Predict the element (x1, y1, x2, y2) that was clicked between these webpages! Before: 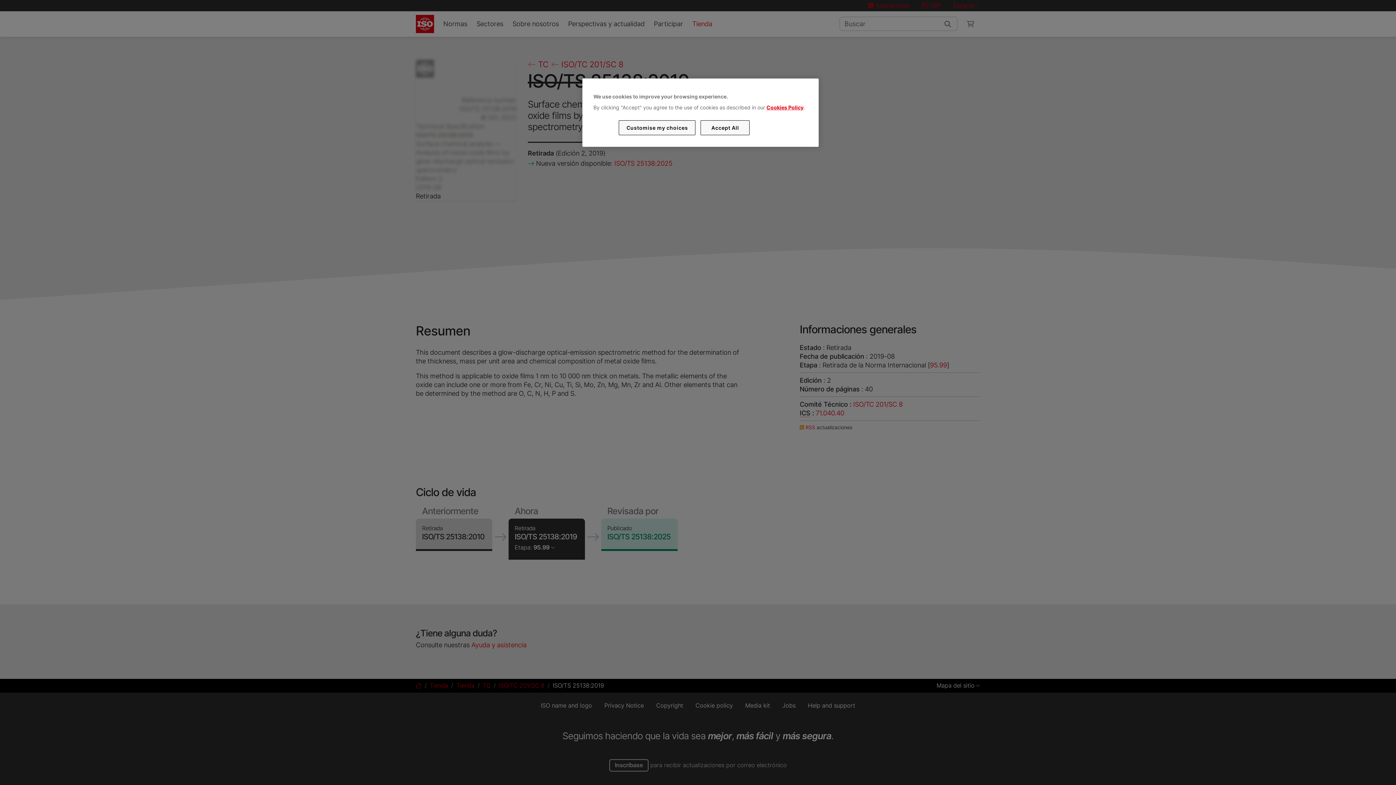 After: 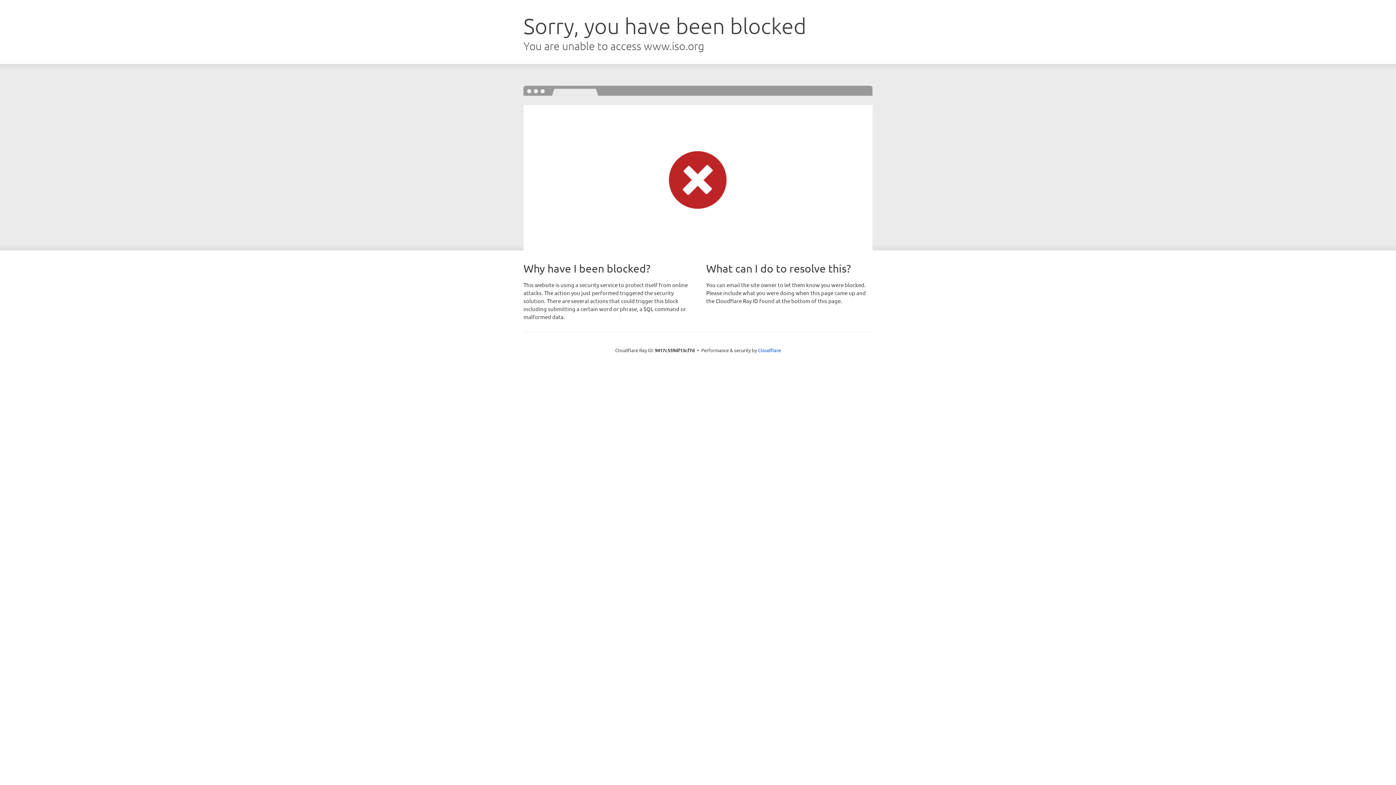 Action: label: Cookies Policy bbox: (766, 104, 803, 110)